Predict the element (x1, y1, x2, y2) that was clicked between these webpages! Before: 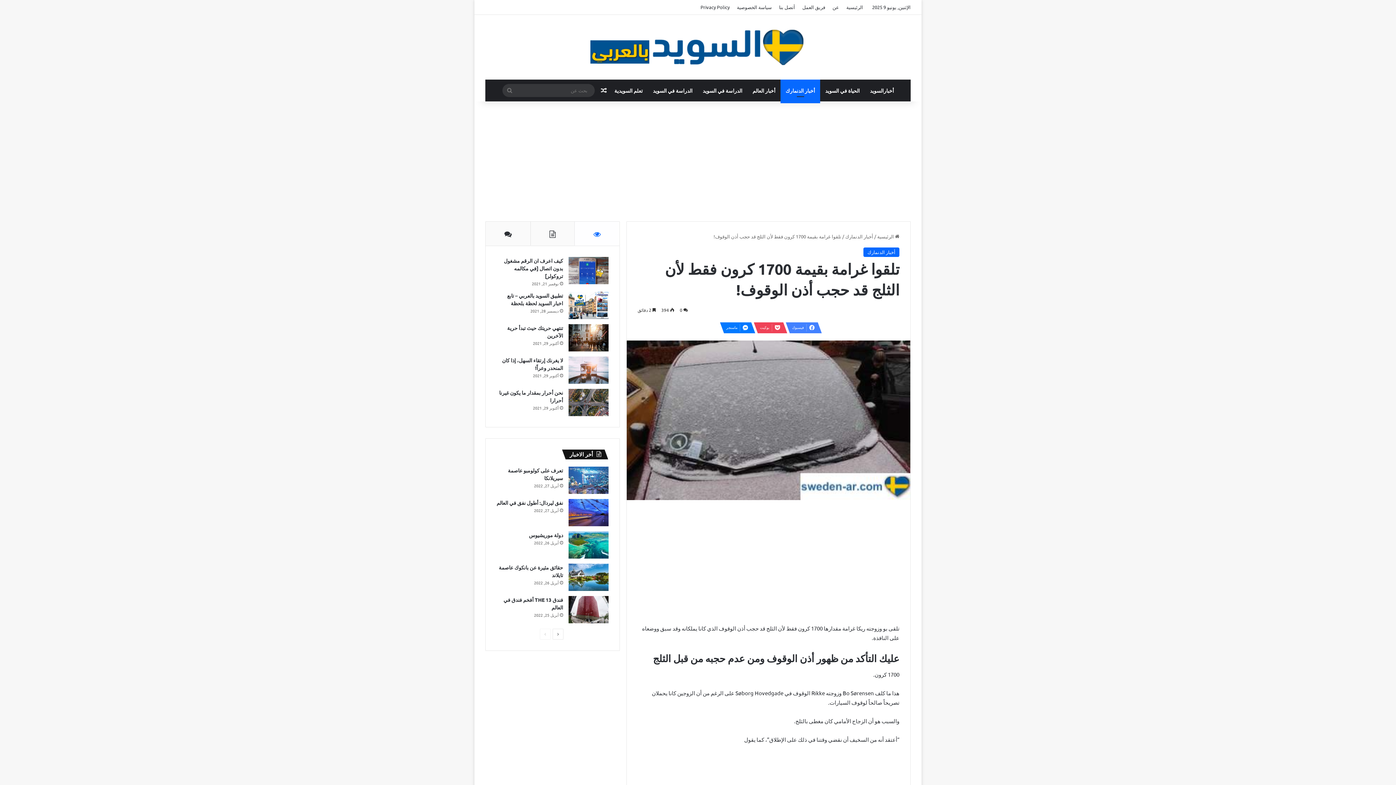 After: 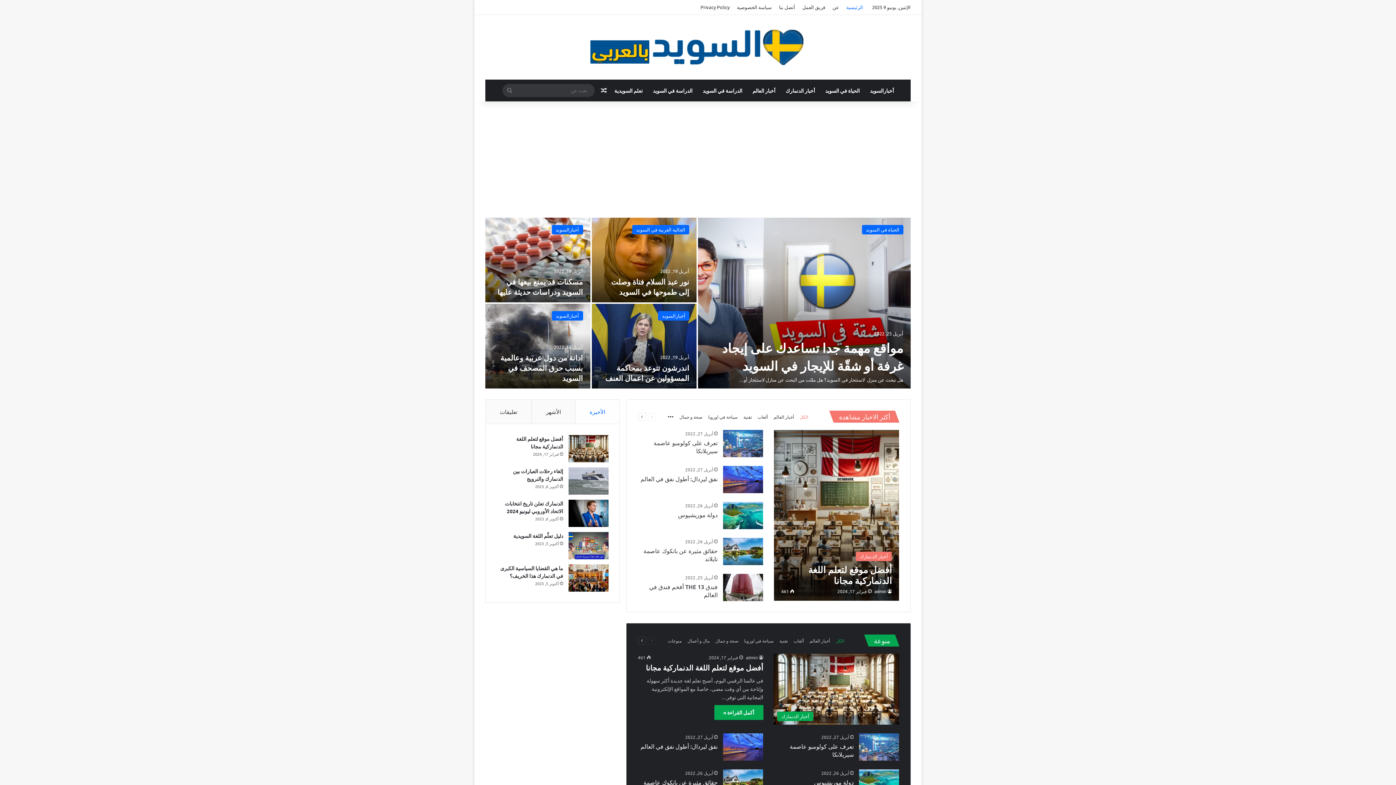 Action: bbox: (589, 29, 807, 65)